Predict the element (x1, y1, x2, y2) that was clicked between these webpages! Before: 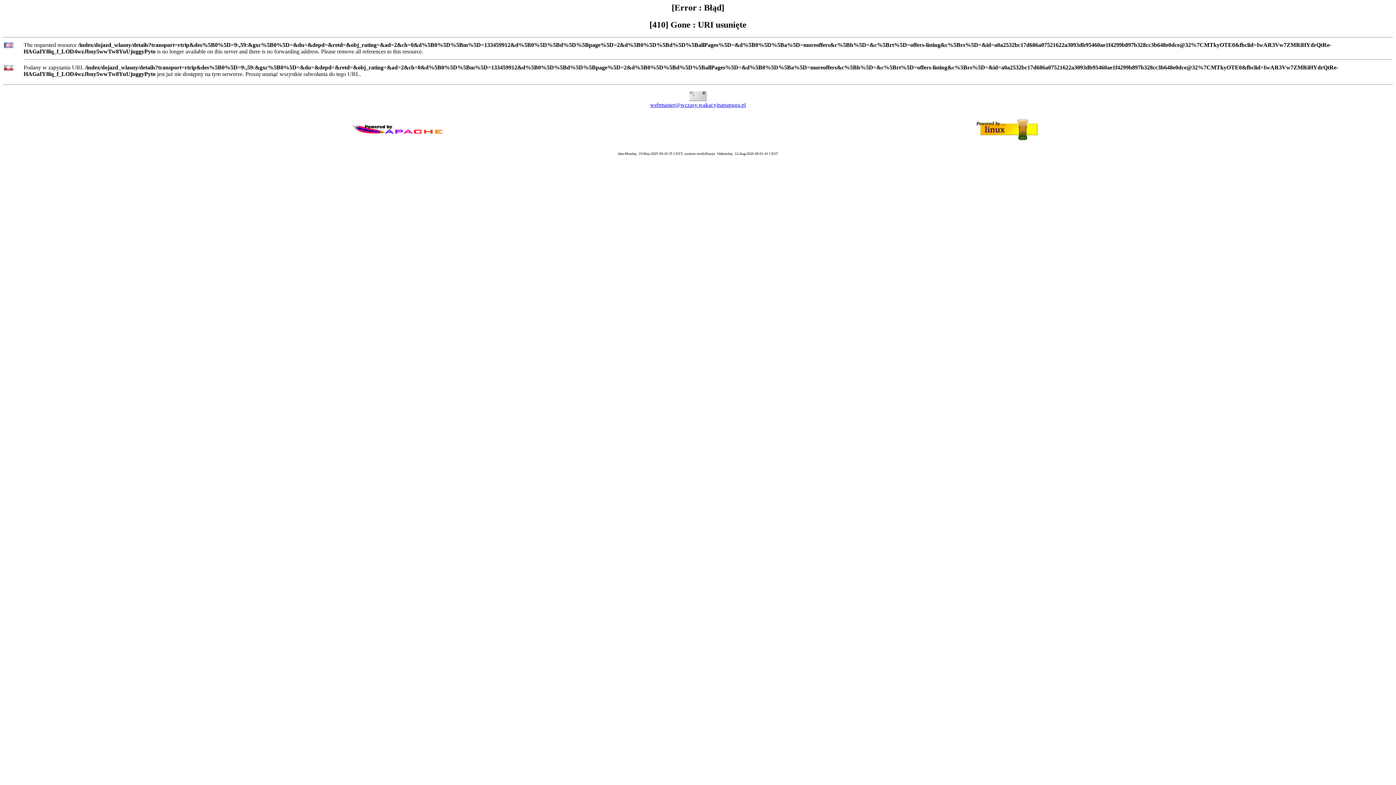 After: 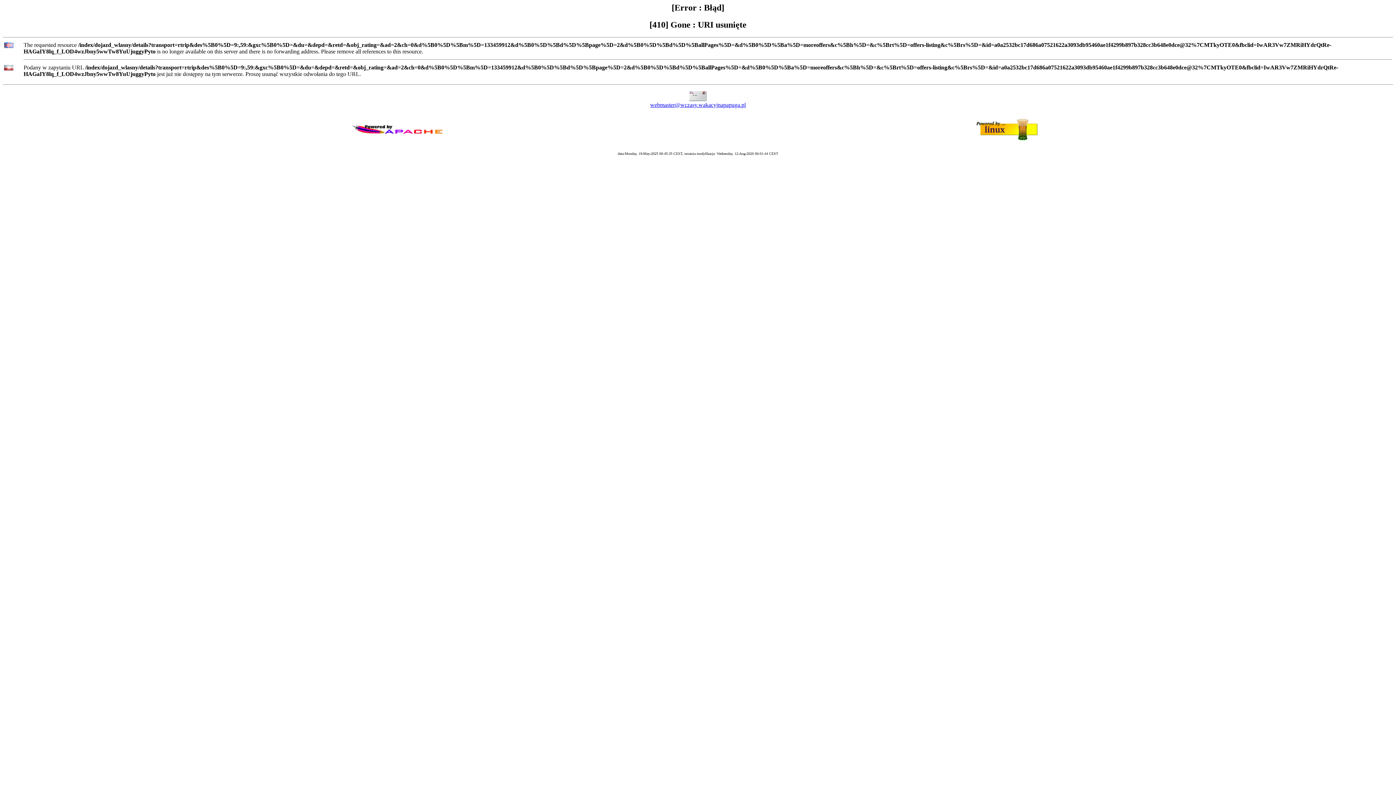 Action: bbox: (650, 101, 746, 107) label: webmaster@wczasy.wakacyjnapapuga.pl